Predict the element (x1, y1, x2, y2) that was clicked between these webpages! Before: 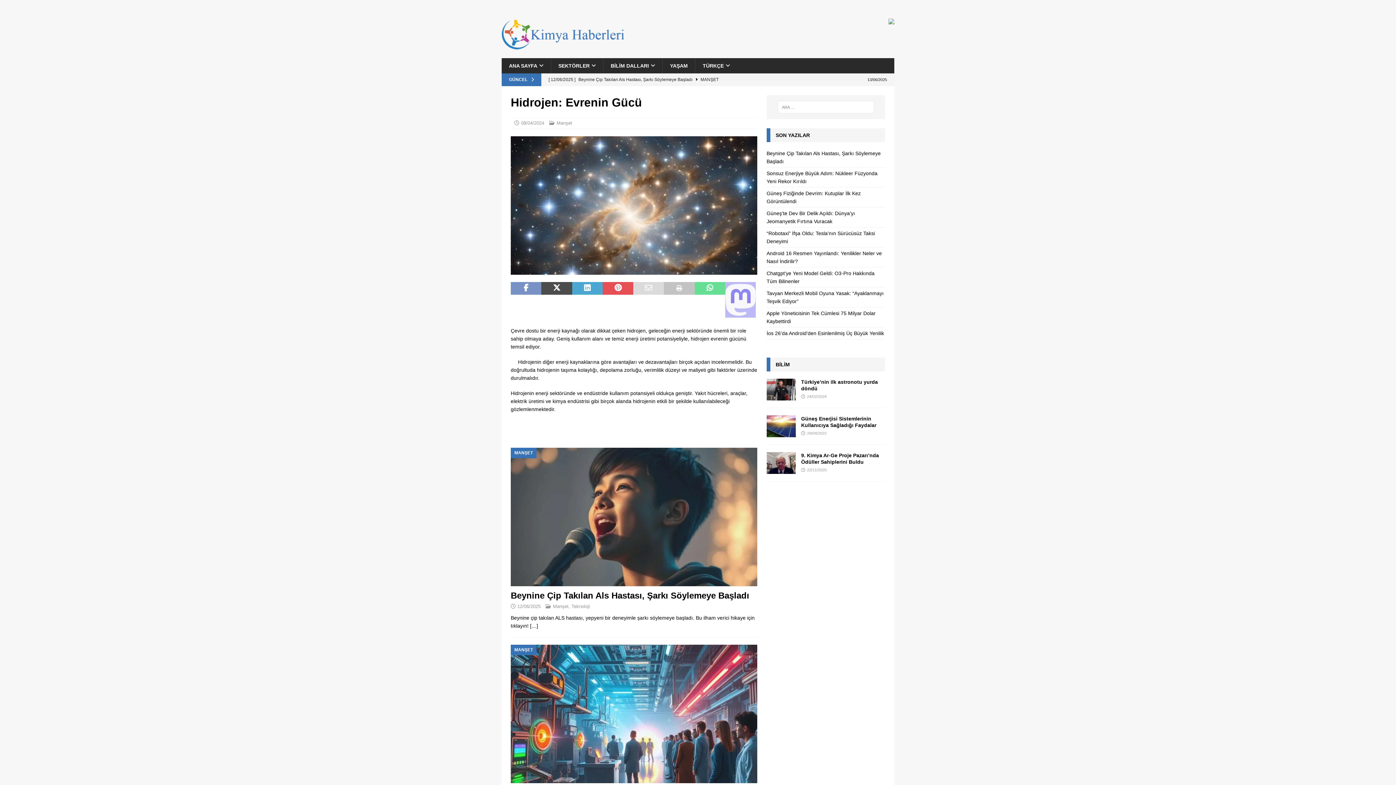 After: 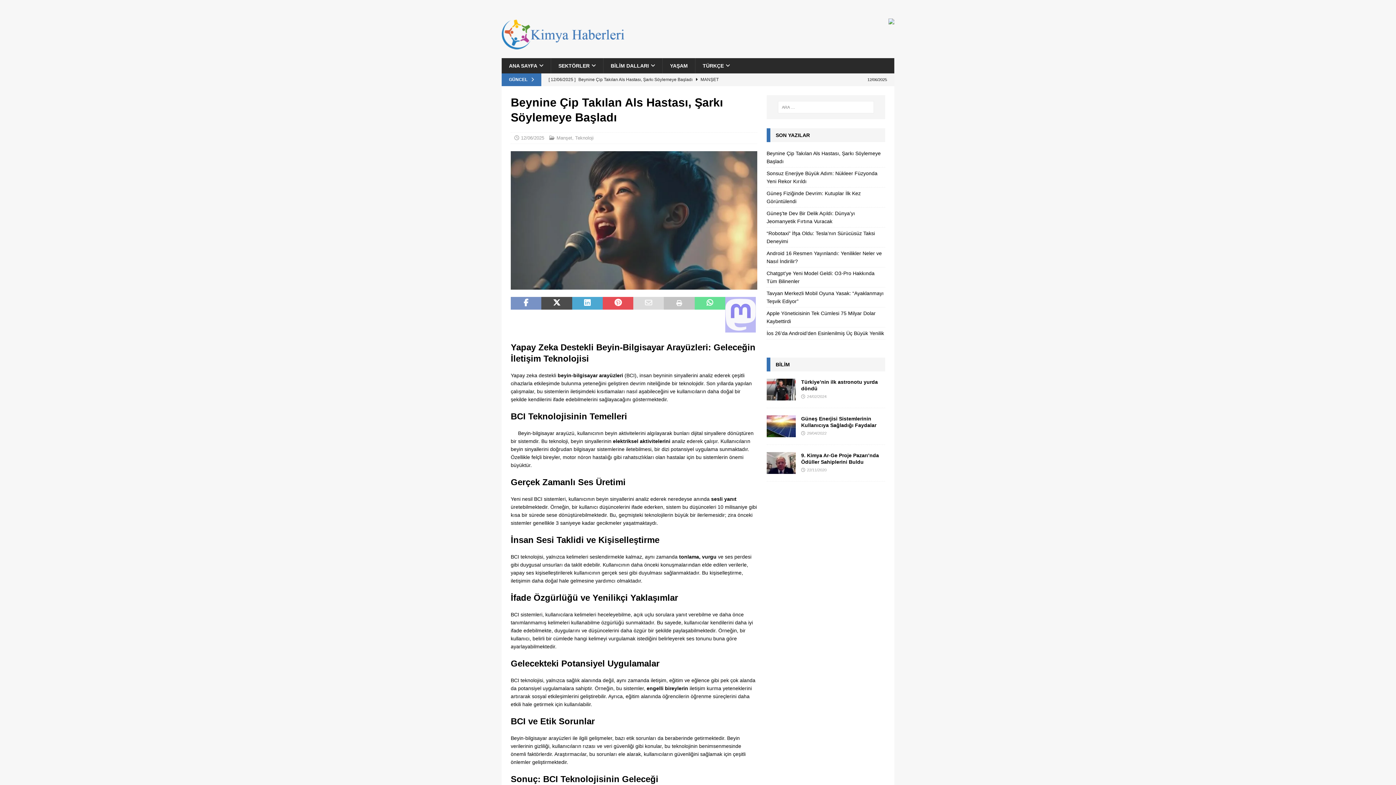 Action: bbox: (510, 448, 757, 586)